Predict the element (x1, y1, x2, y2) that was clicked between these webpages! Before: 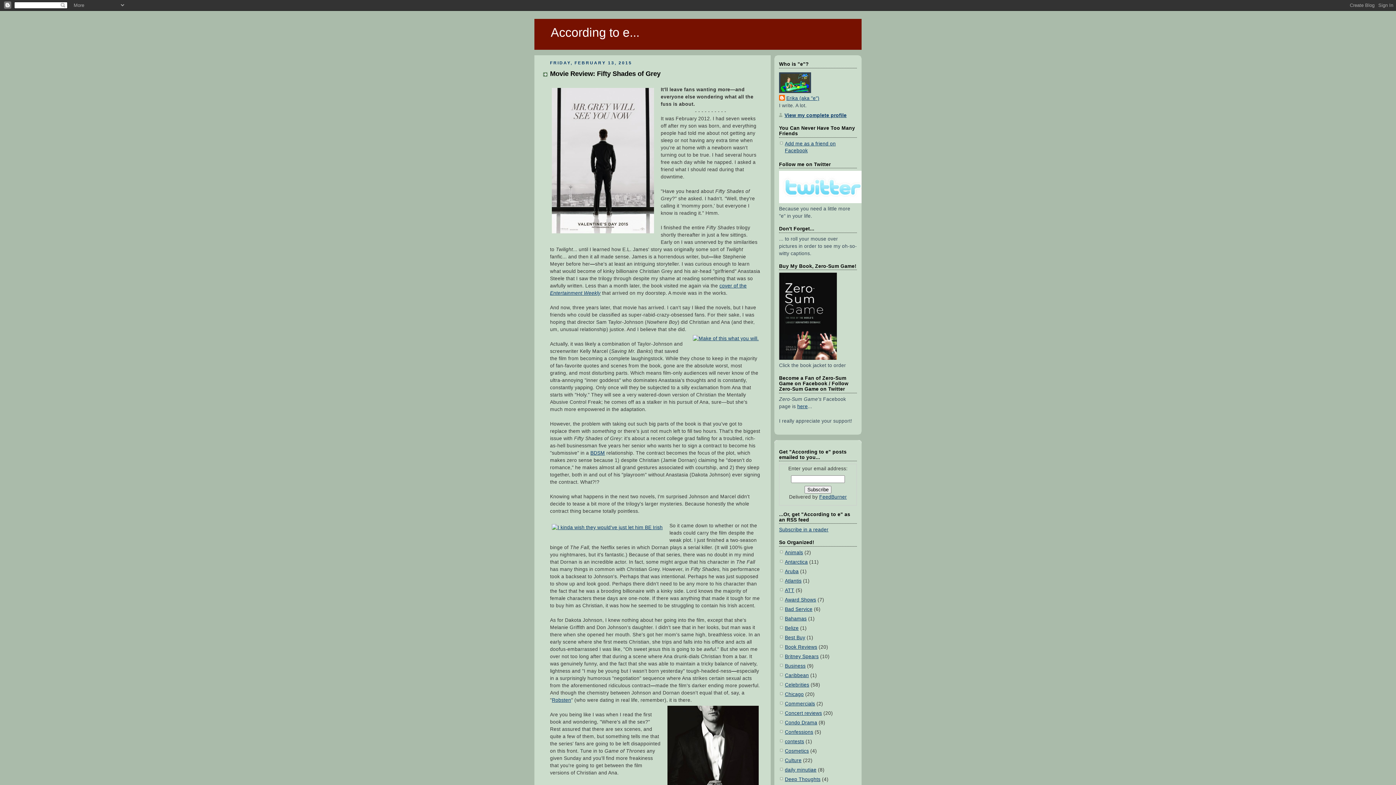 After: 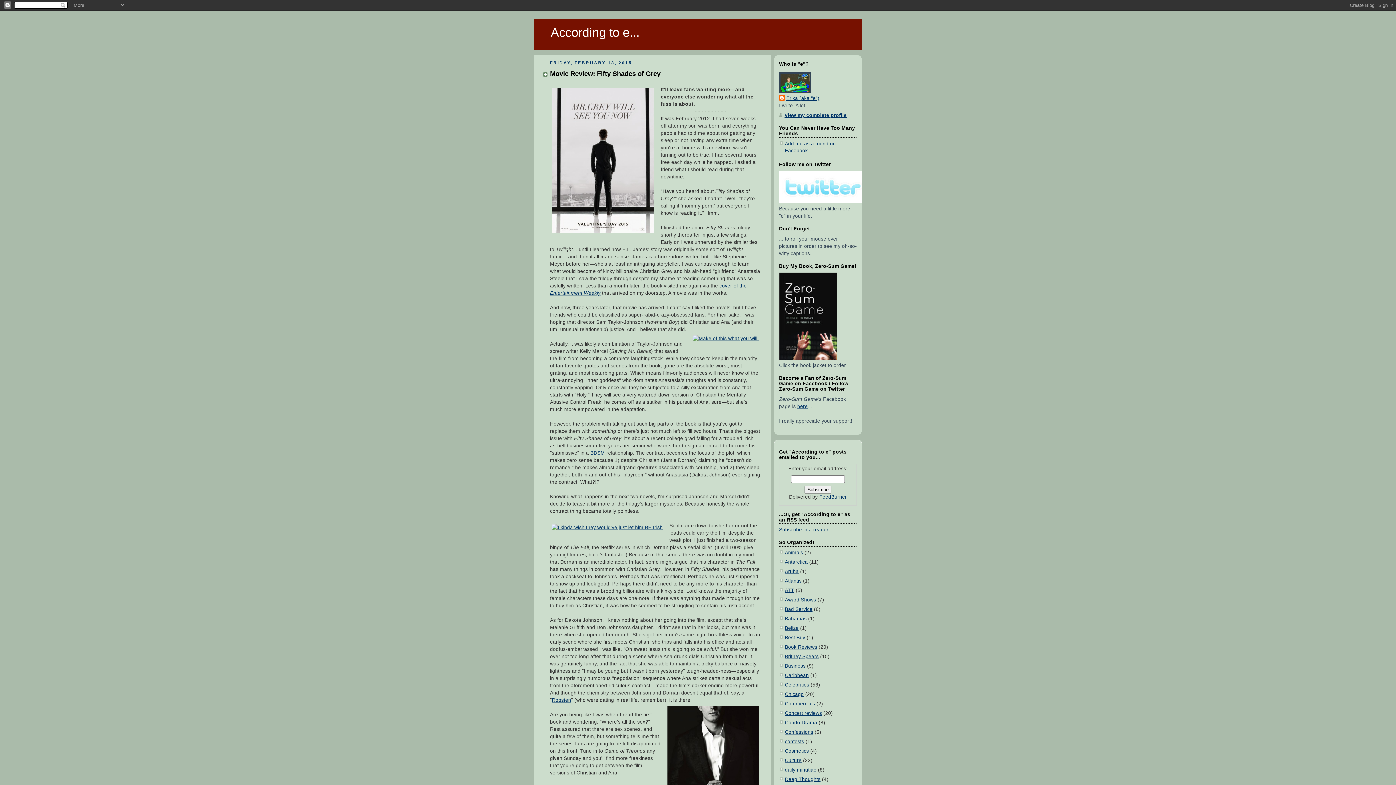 Action: bbox: (550, 69, 660, 77) label: Movie Review: Fifty Shades of Grey